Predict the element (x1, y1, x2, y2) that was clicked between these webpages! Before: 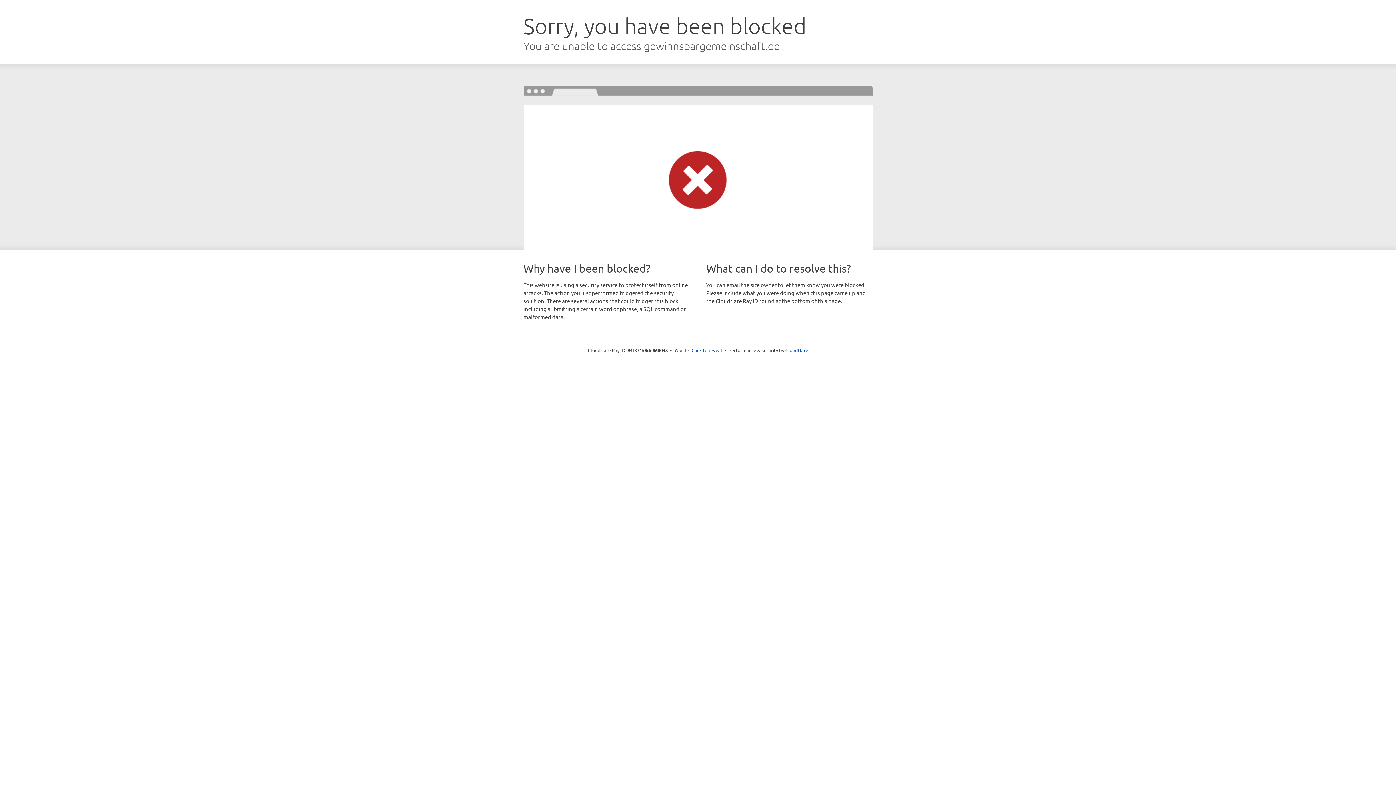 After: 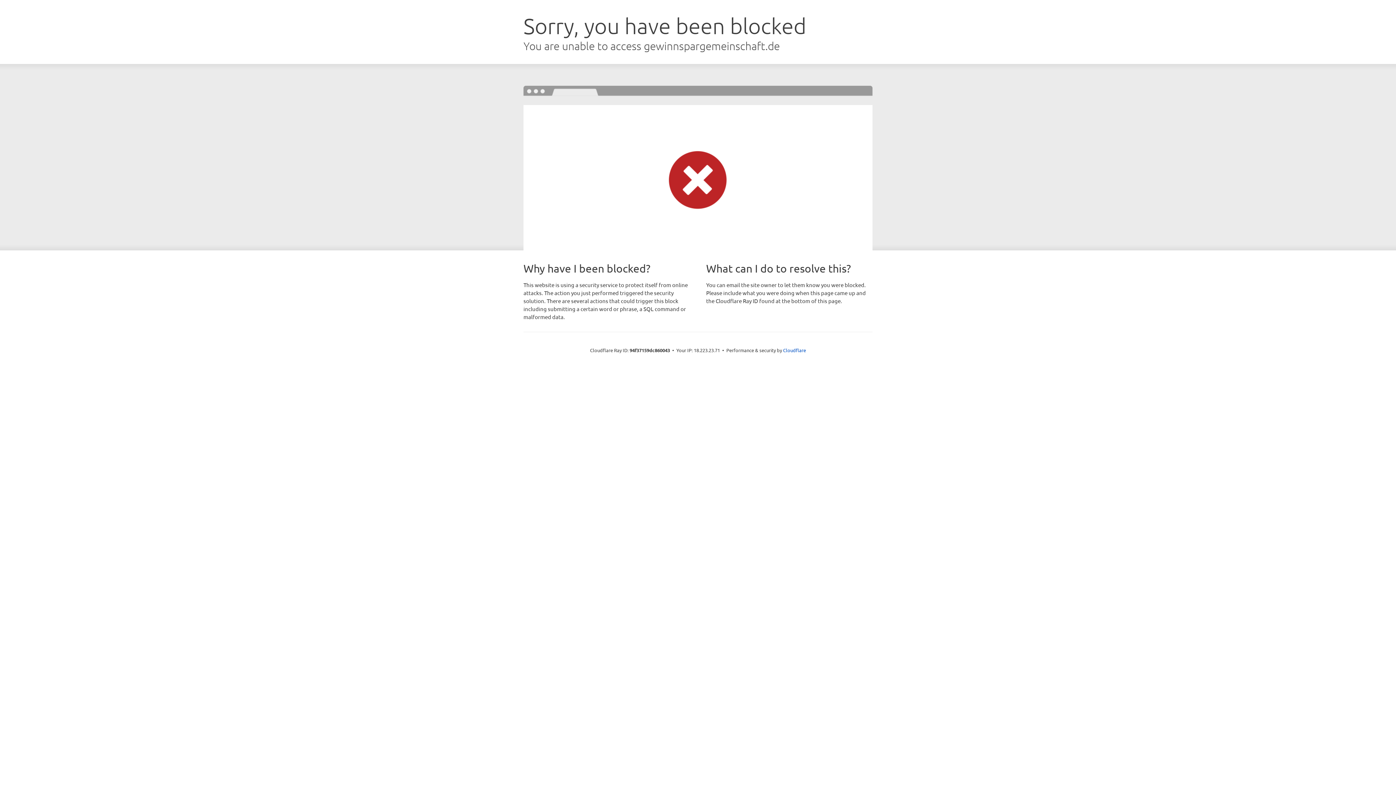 Action: label: Click to reveal bbox: (691, 346, 722, 353)